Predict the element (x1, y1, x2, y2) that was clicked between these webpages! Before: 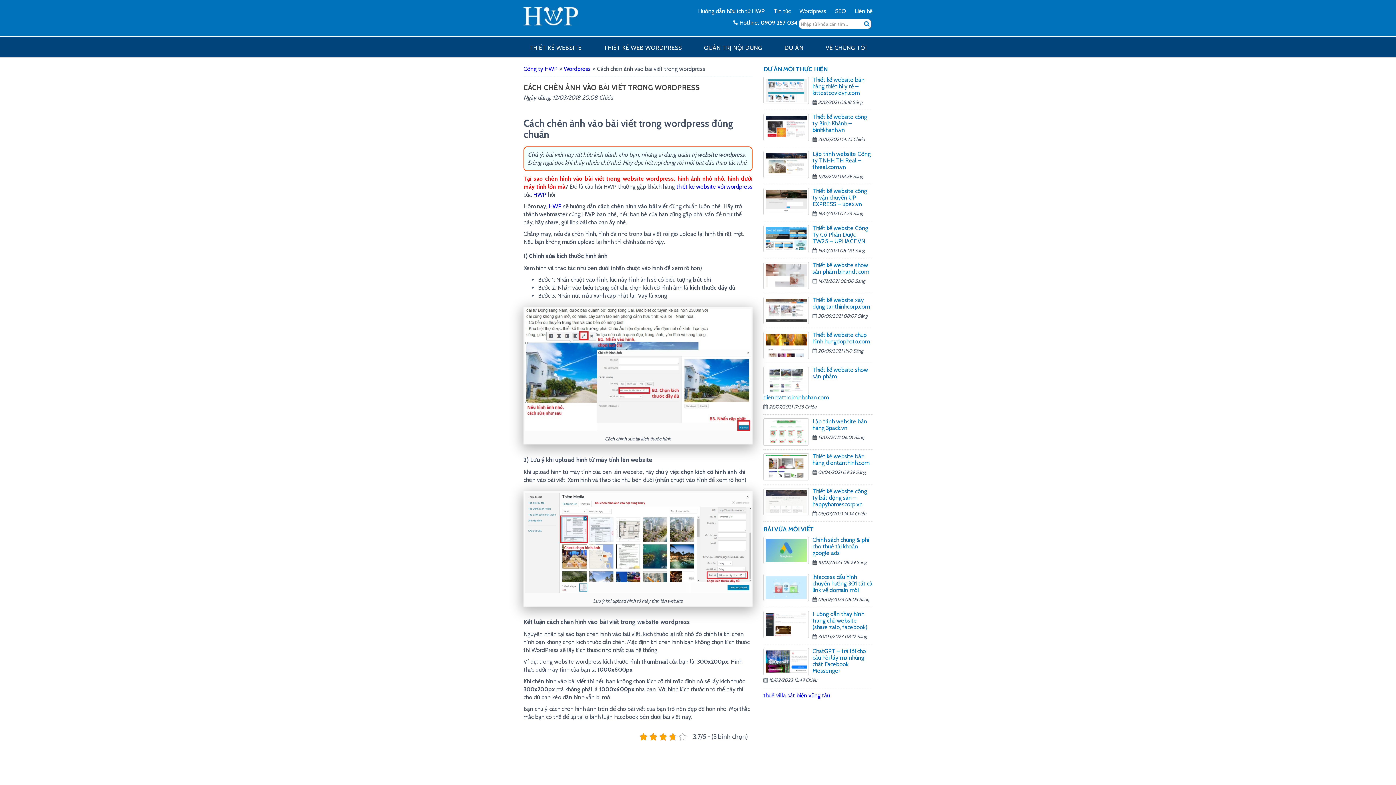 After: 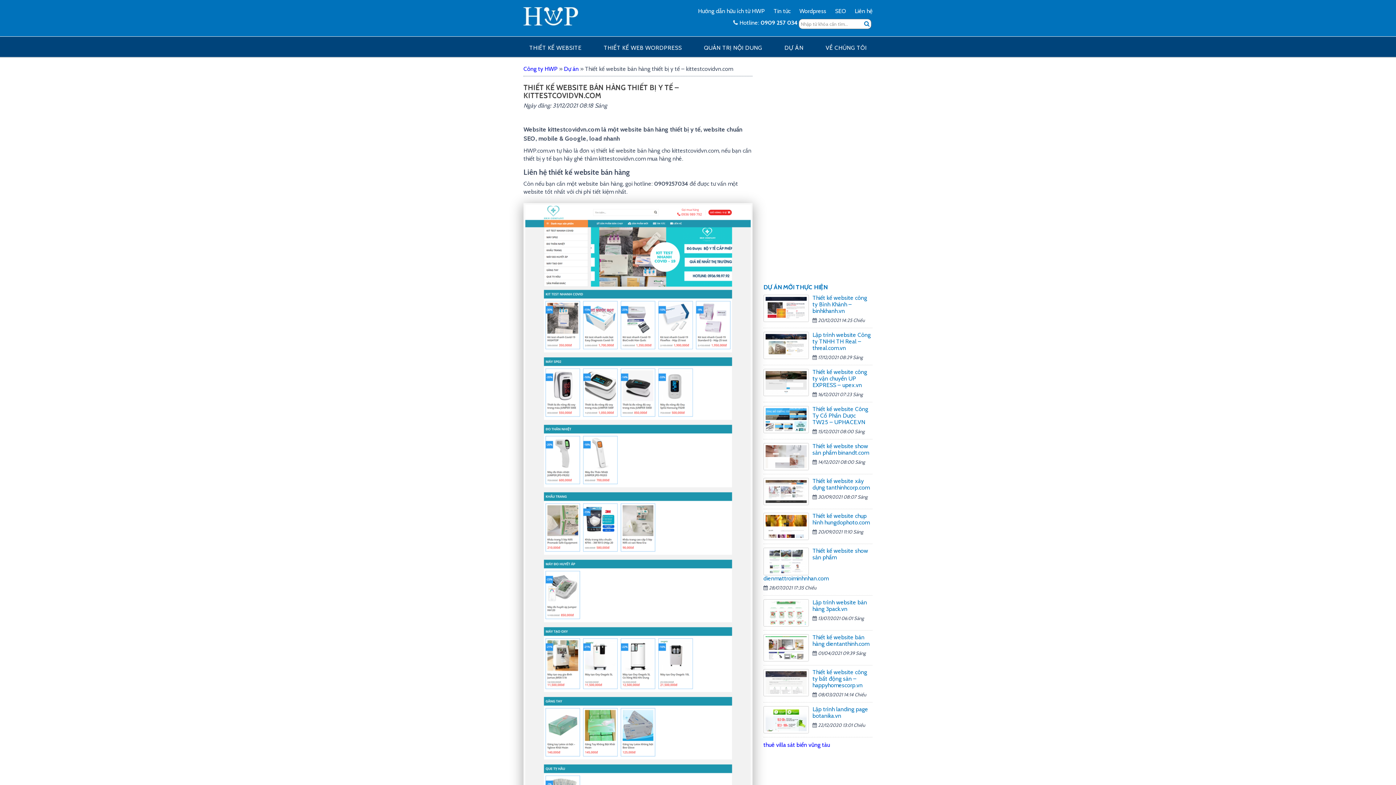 Action: bbox: (812, 76, 864, 96) label: Thiết kế website bán hàng thiết bị y tế – kittestcovidvn.com